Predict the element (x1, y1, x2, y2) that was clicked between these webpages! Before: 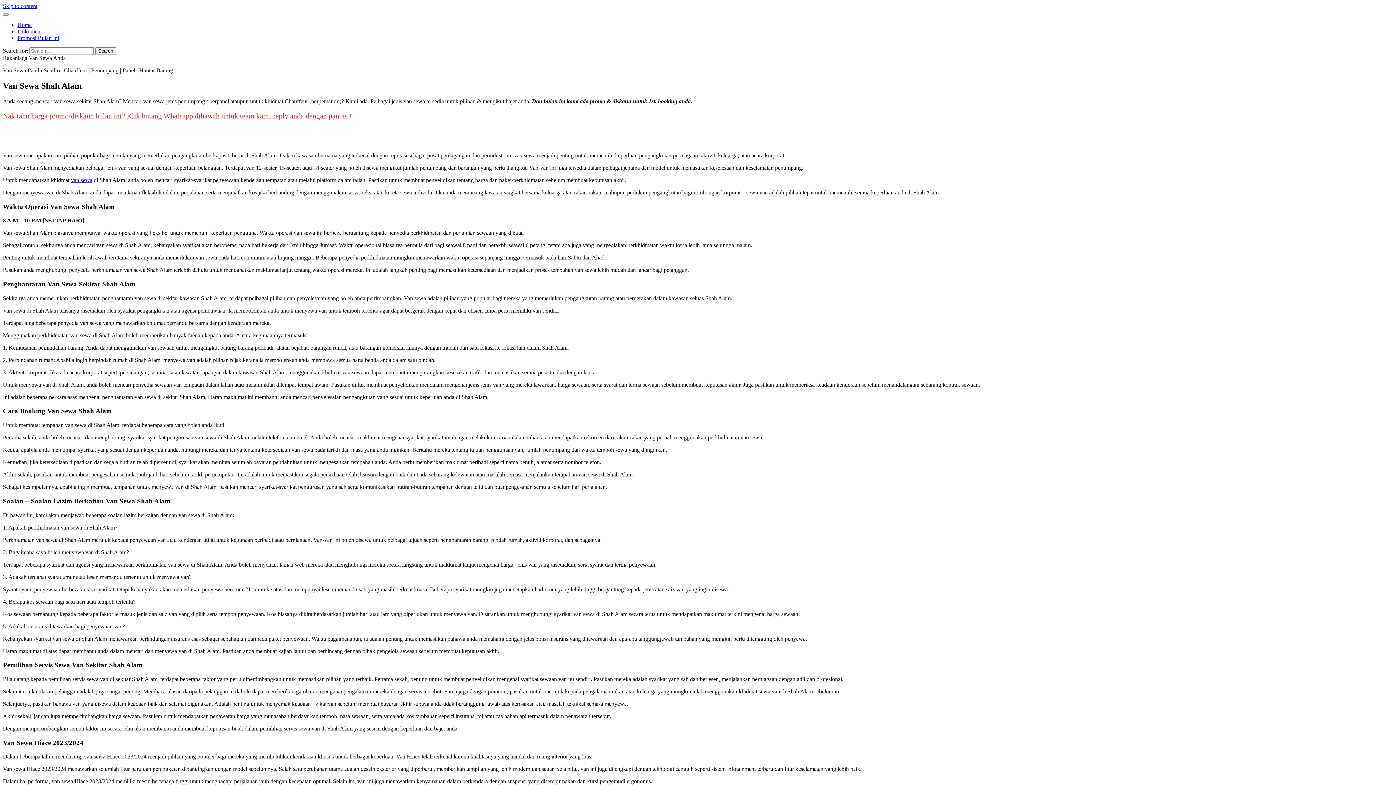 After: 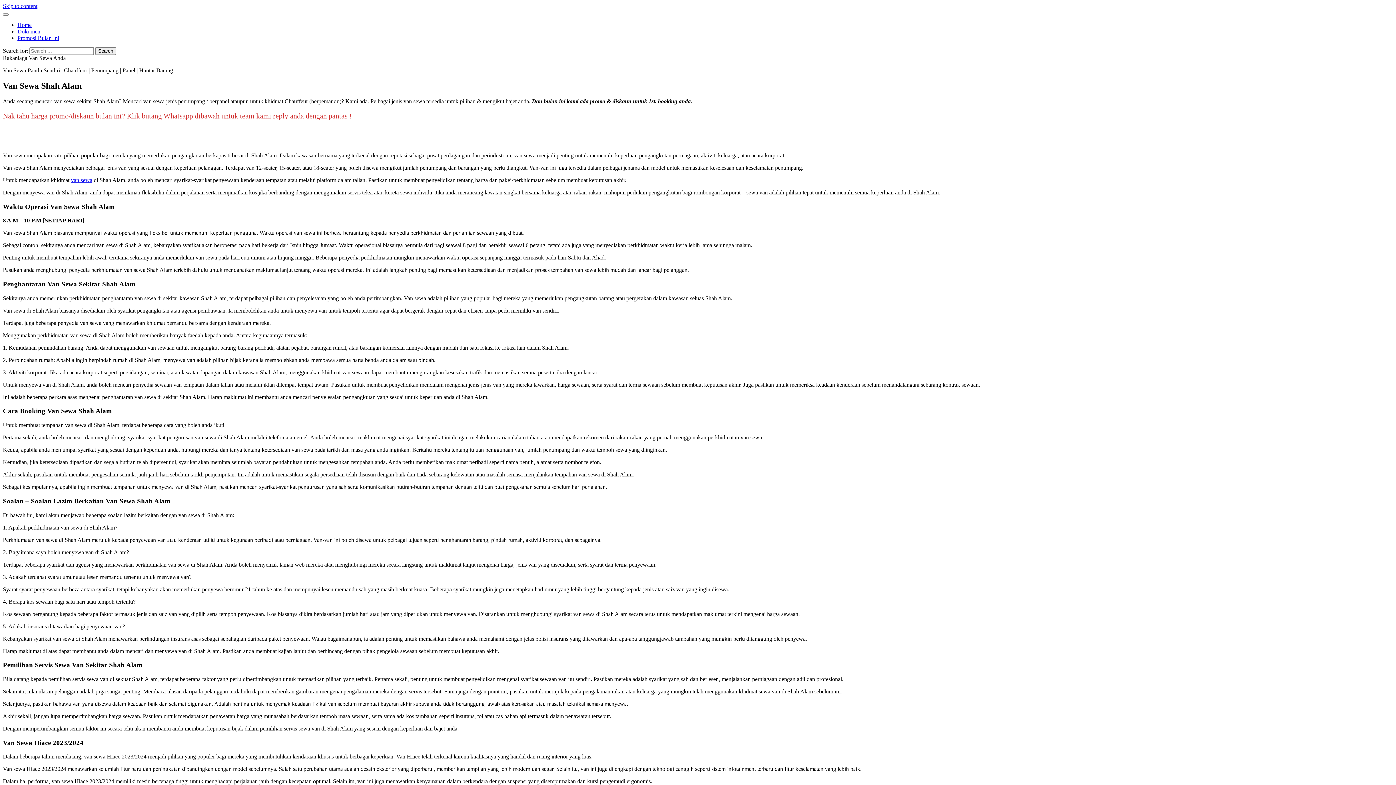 Action: label: van sewa bbox: (70, 177, 92, 183)